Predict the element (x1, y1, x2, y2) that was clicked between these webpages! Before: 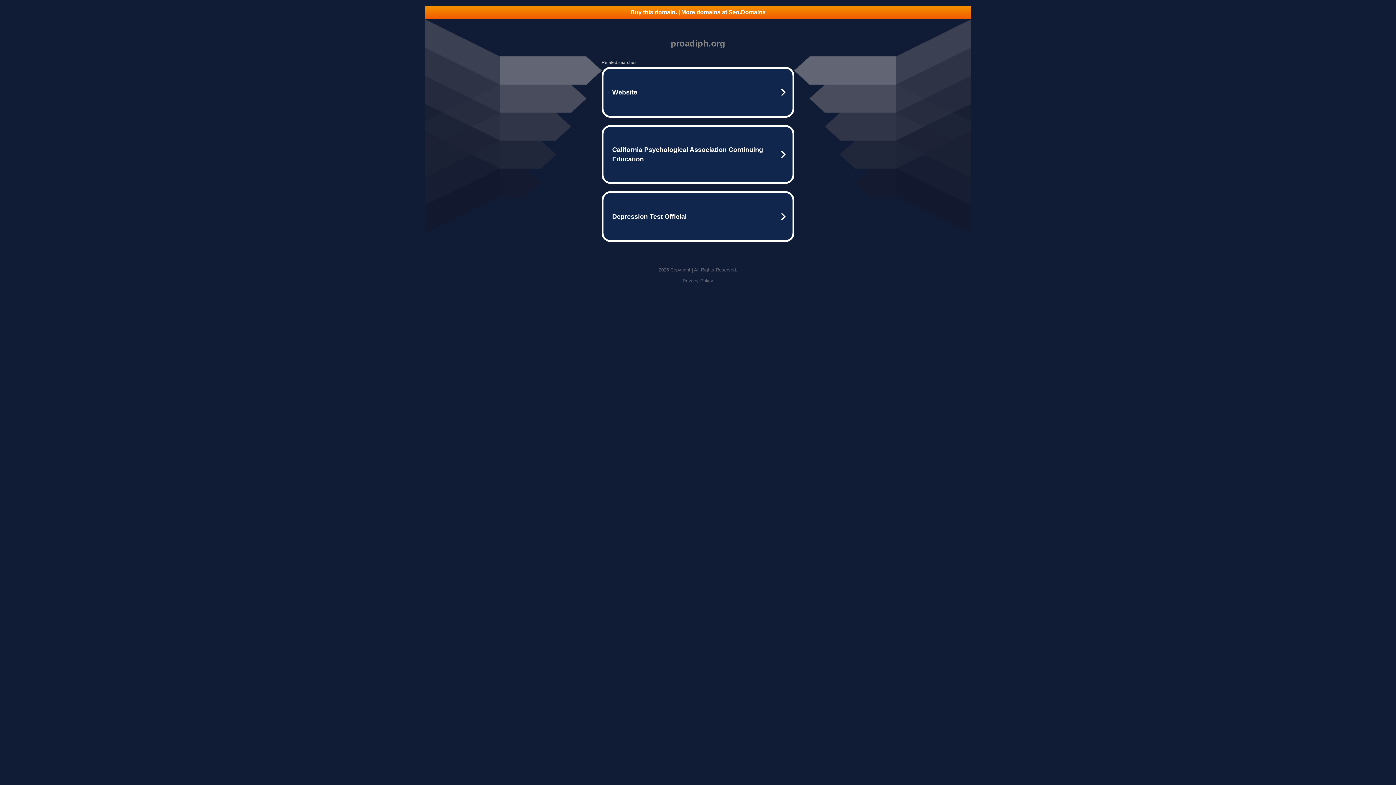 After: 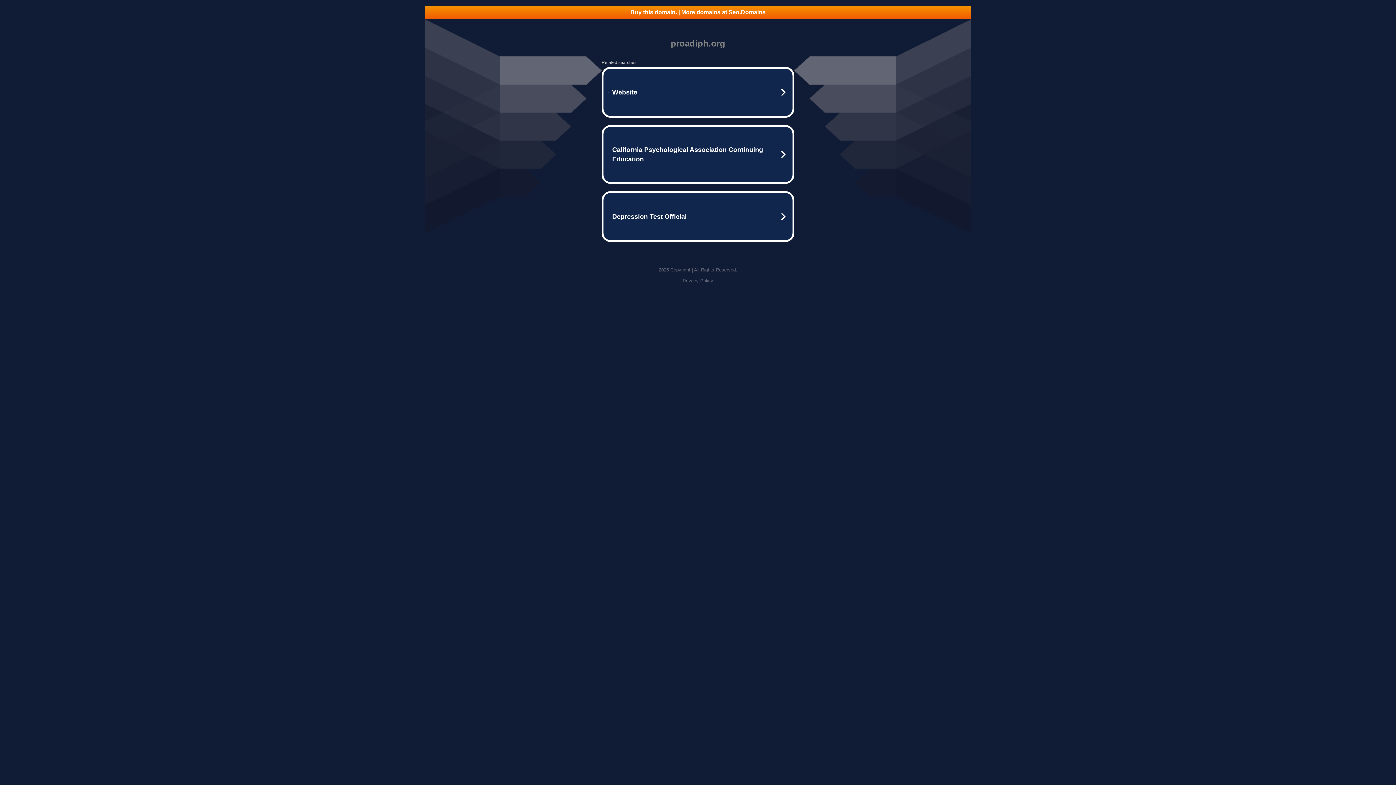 Action: bbox: (425, 5, 970, 18) label: Buy this domain. | More domains at Seo.Domains